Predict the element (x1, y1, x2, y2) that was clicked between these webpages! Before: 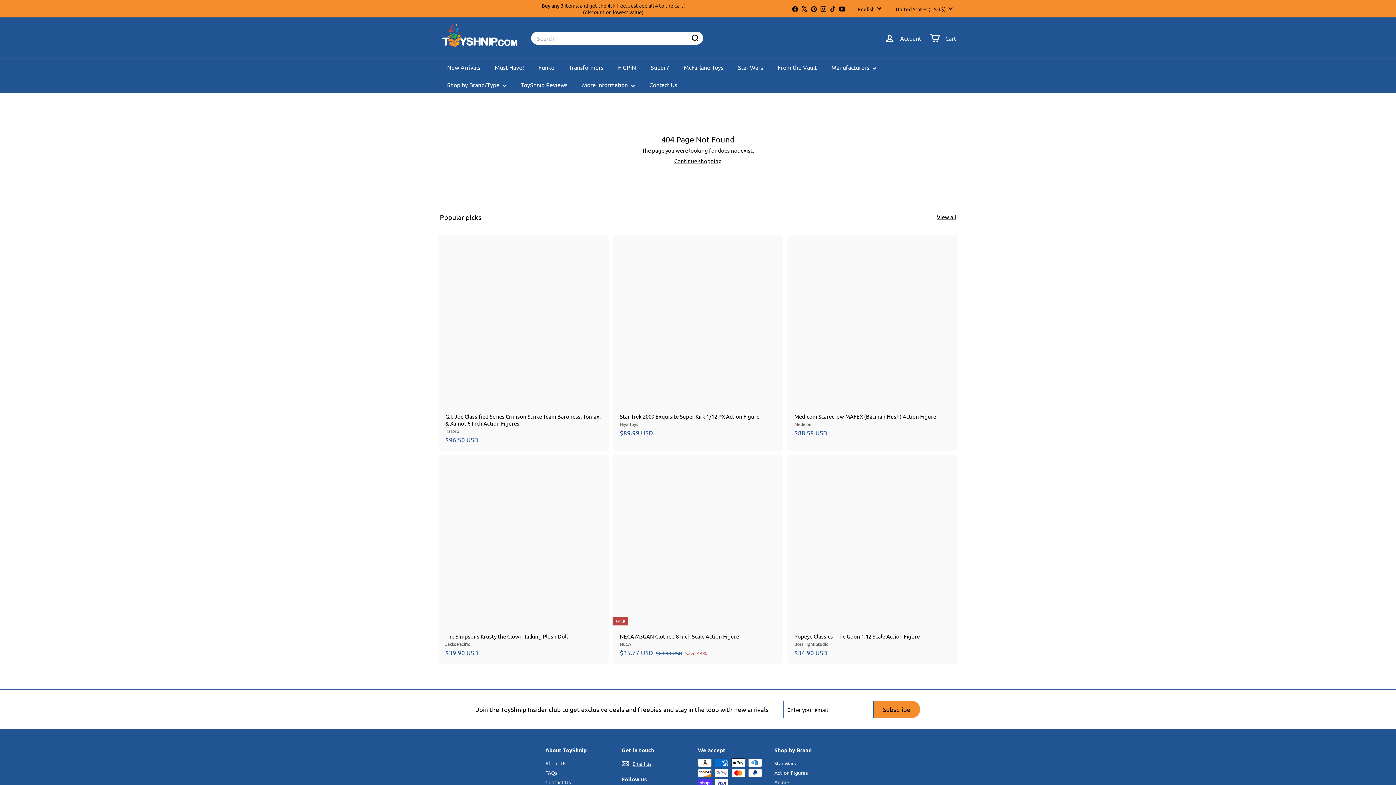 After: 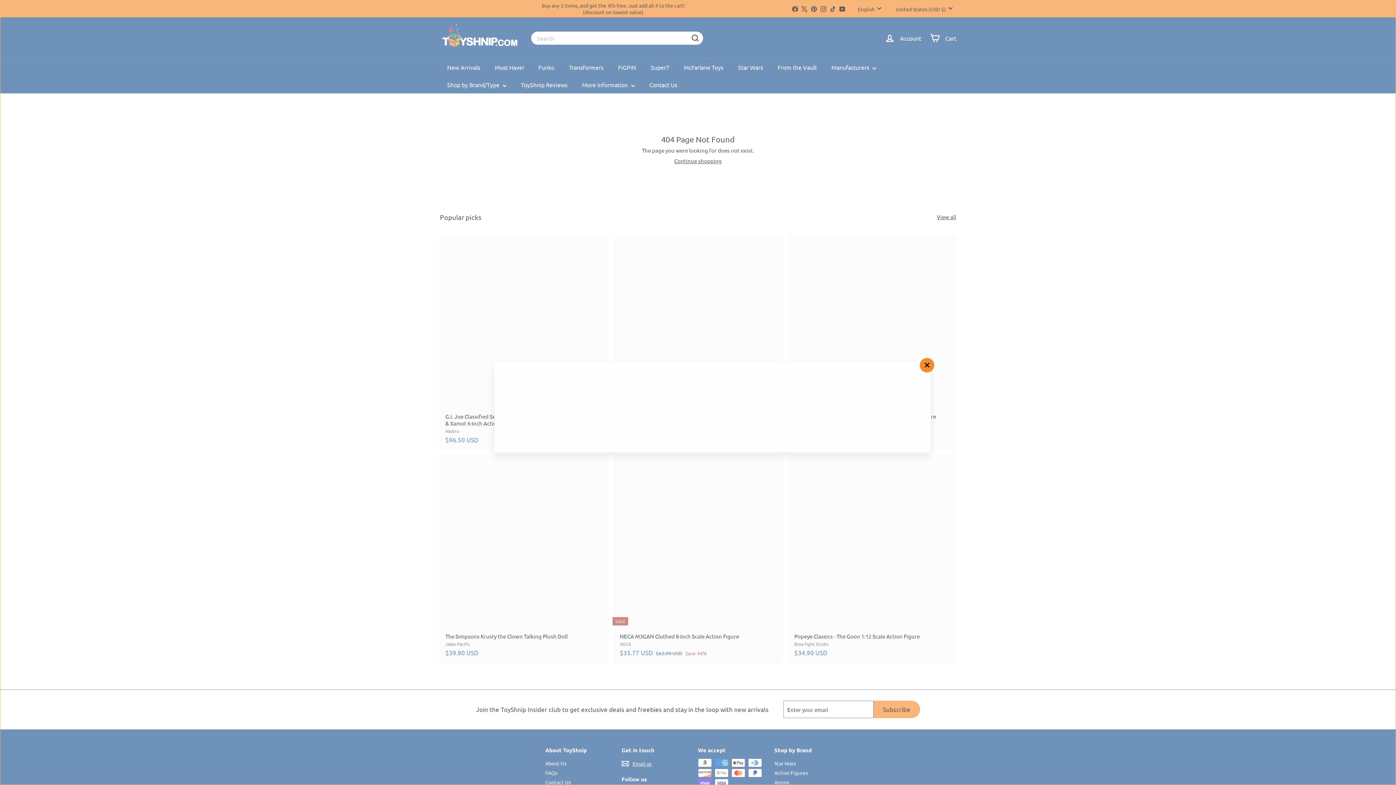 Action: label: Quick shop bbox: (599, 233, 612, 246)